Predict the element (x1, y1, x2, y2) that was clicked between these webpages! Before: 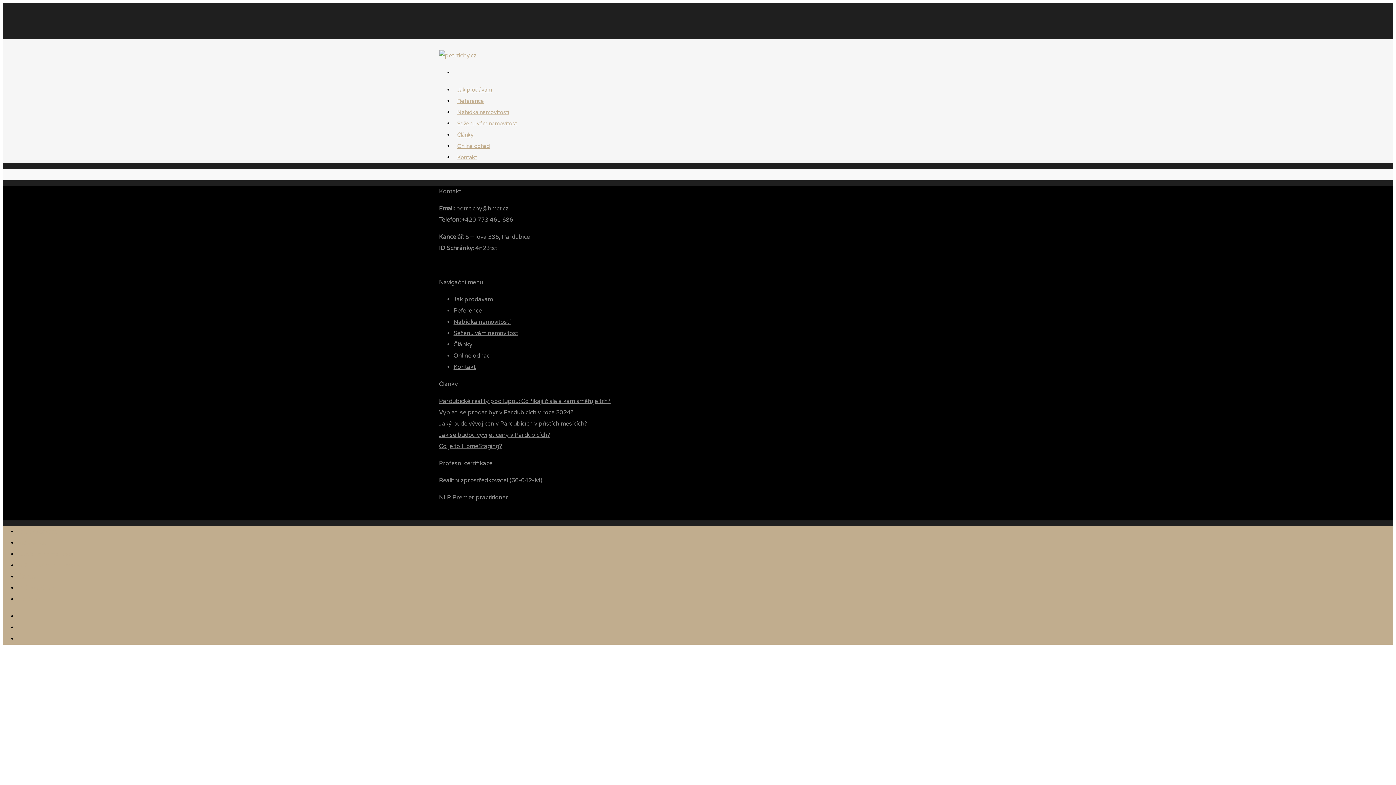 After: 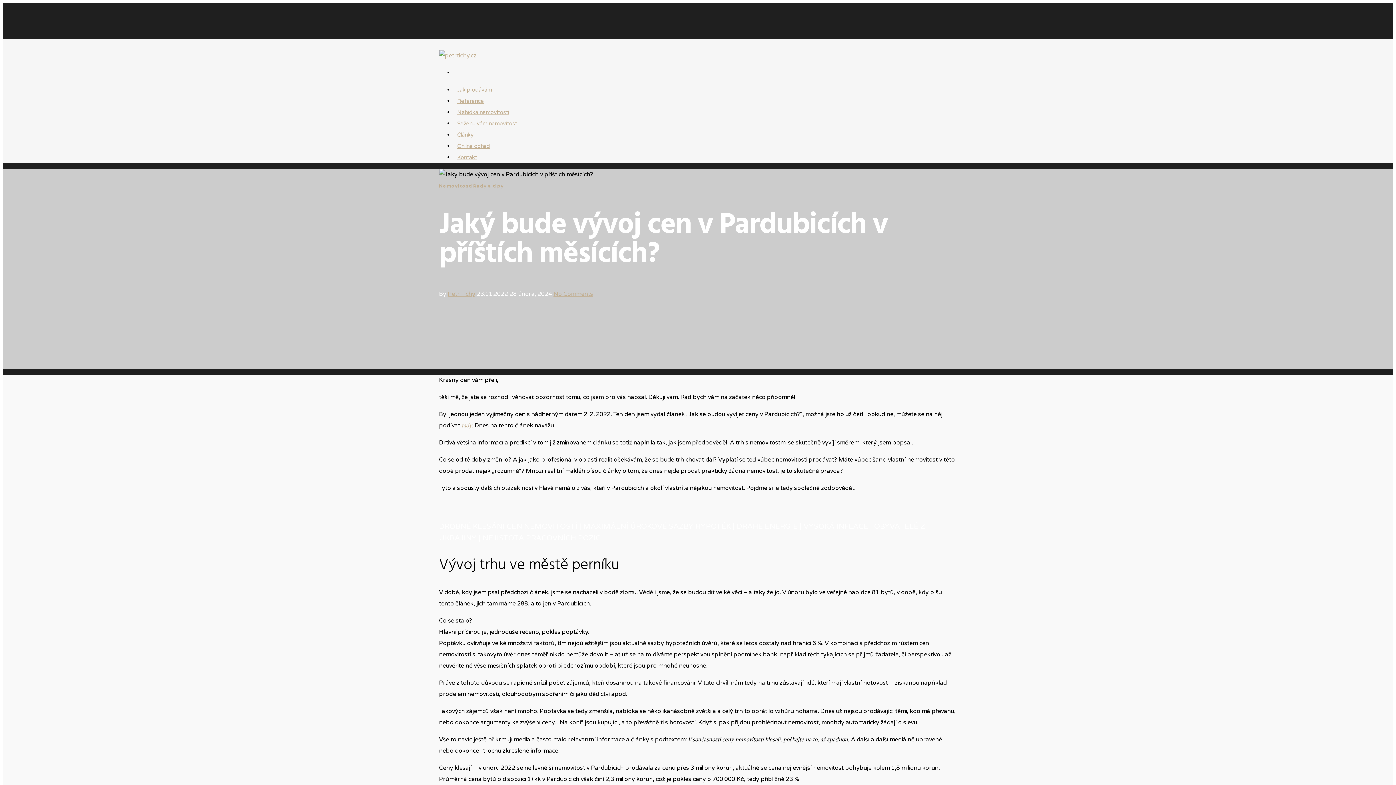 Action: bbox: (439, 420, 587, 427) label: Jaký bude vývoj cen v Pardubicích v příštích měsících?